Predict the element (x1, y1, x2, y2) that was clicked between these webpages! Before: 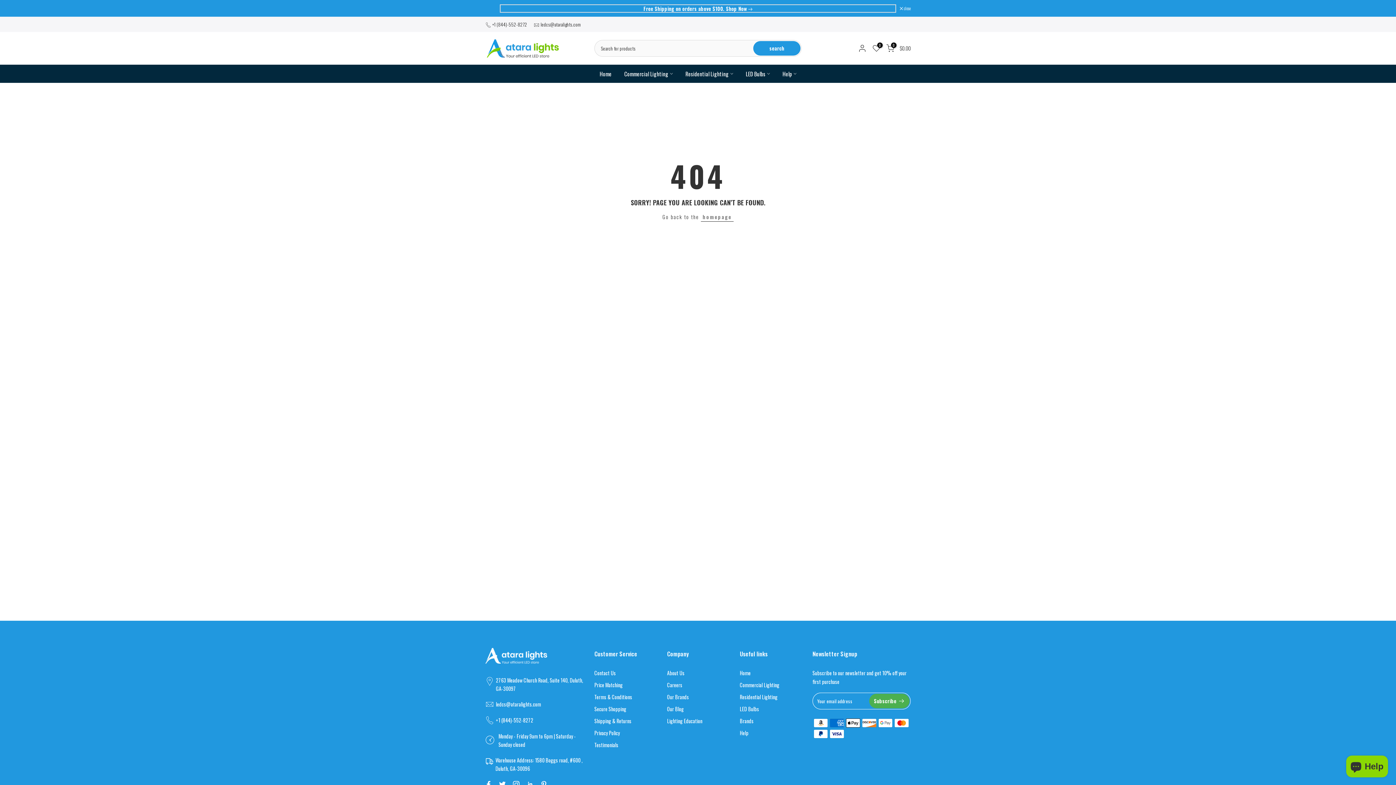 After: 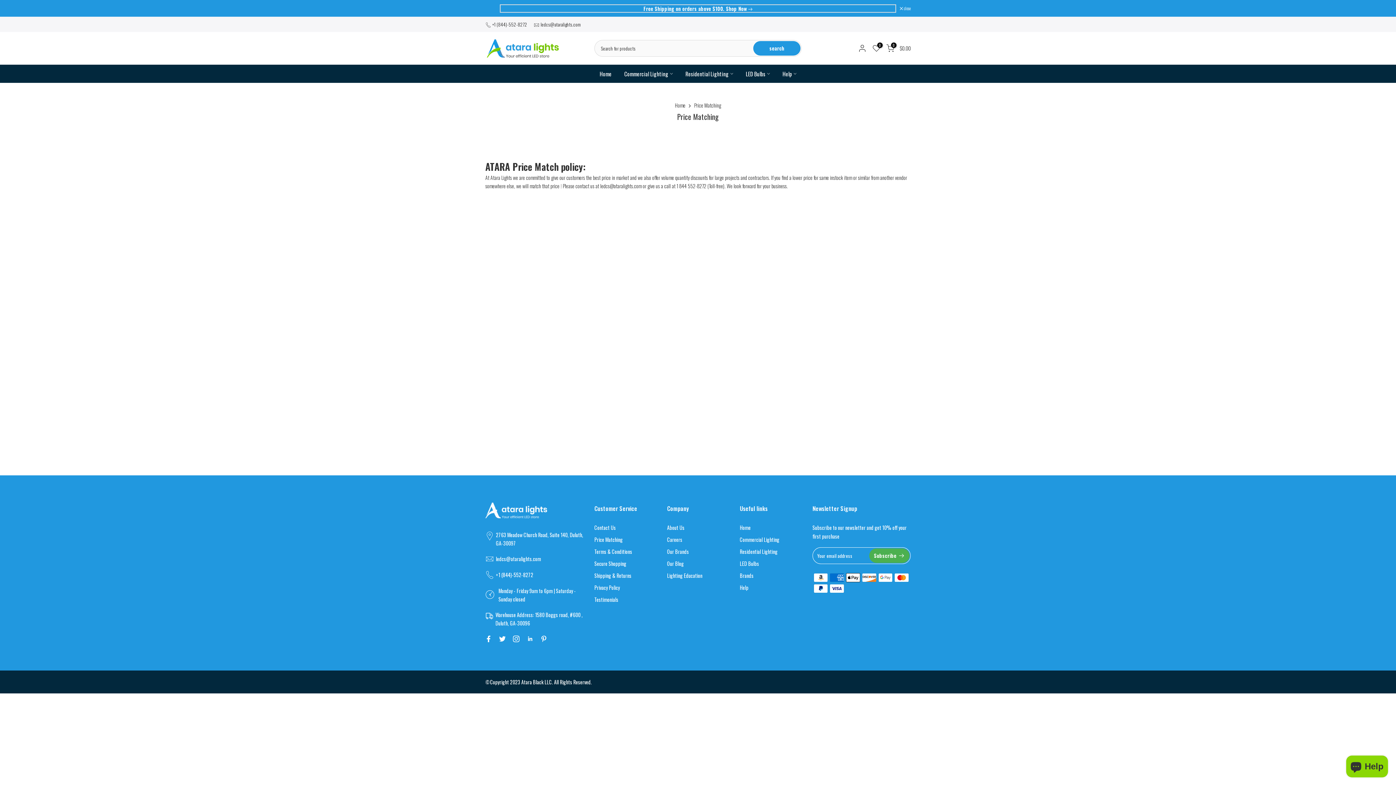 Action: label: Price Matching bbox: (594, 681, 622, 689)